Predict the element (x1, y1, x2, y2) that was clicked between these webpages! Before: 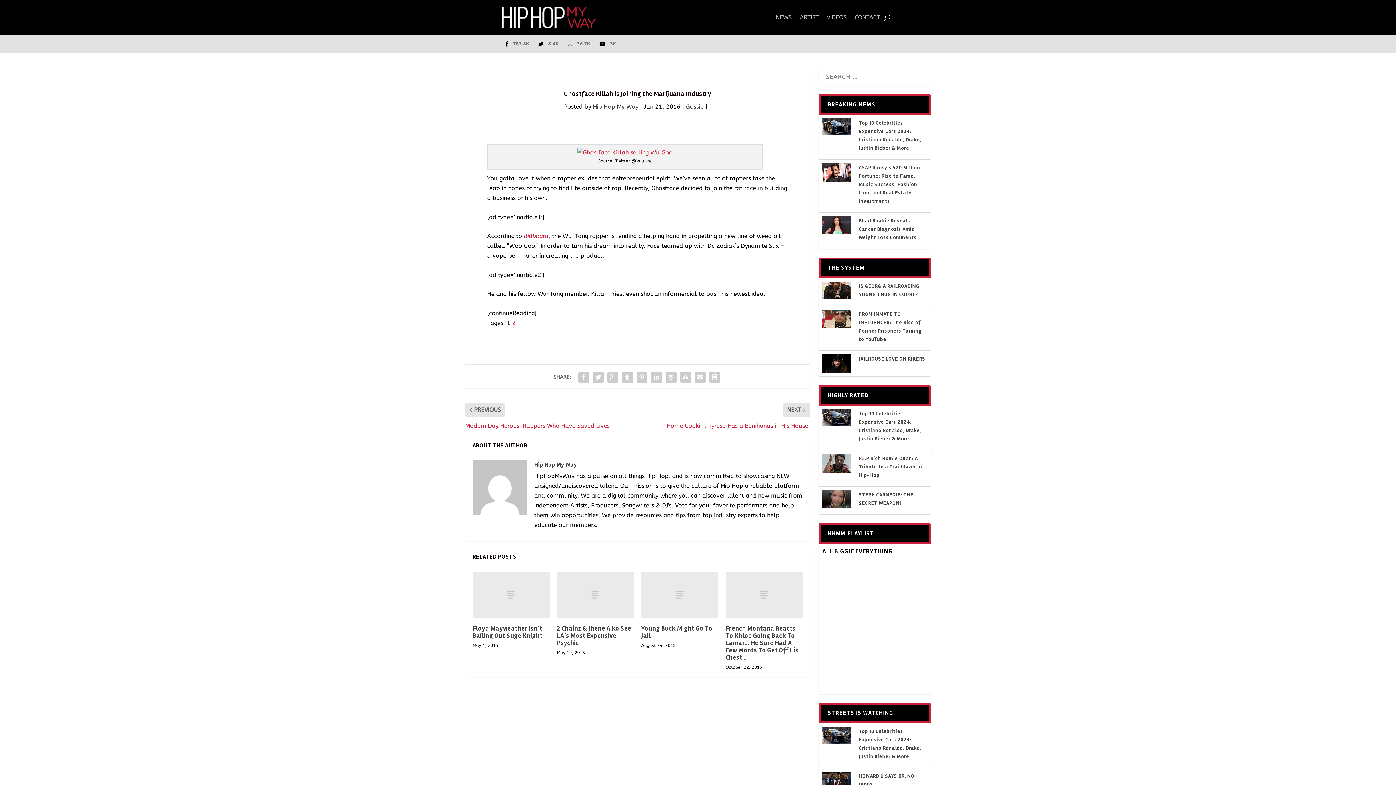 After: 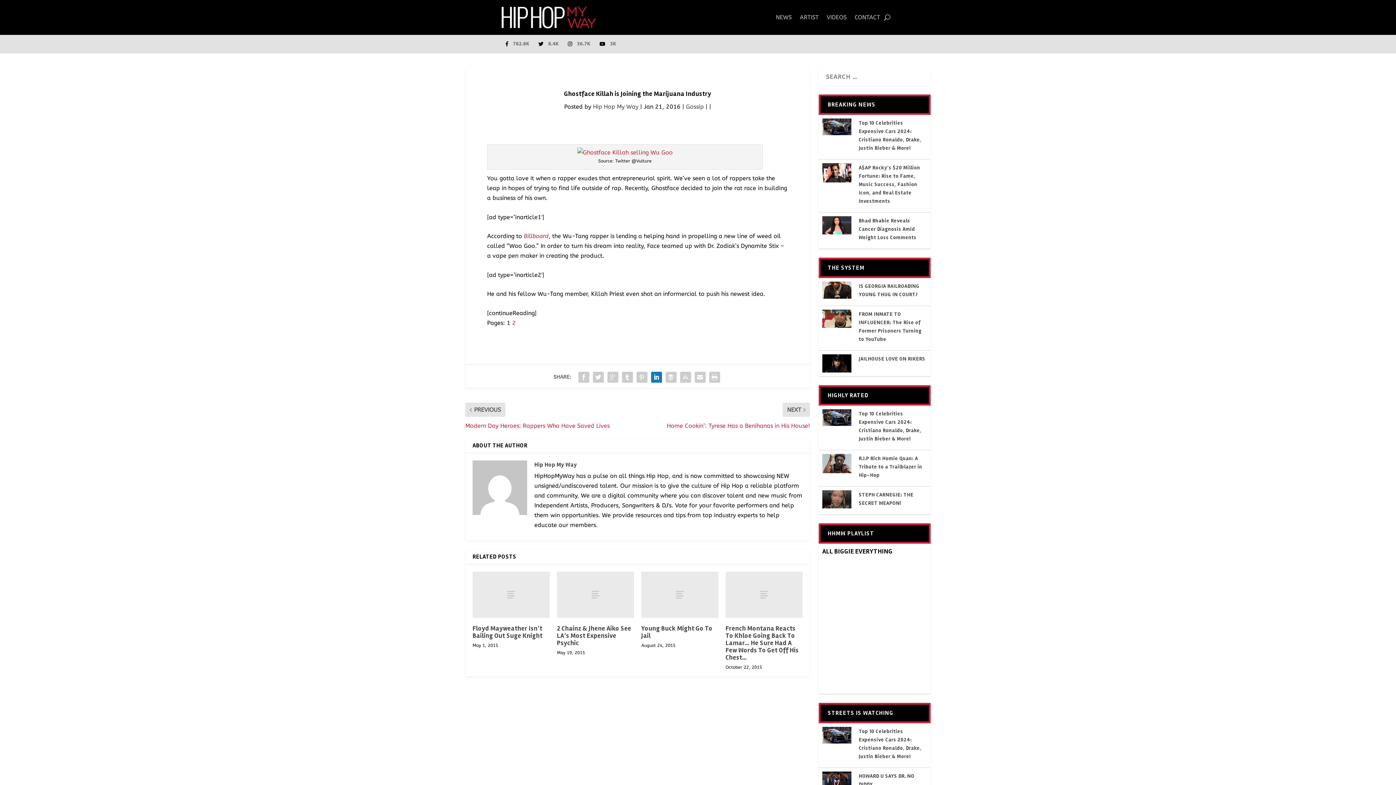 Action: bbox: (649, 370, 663, 384)